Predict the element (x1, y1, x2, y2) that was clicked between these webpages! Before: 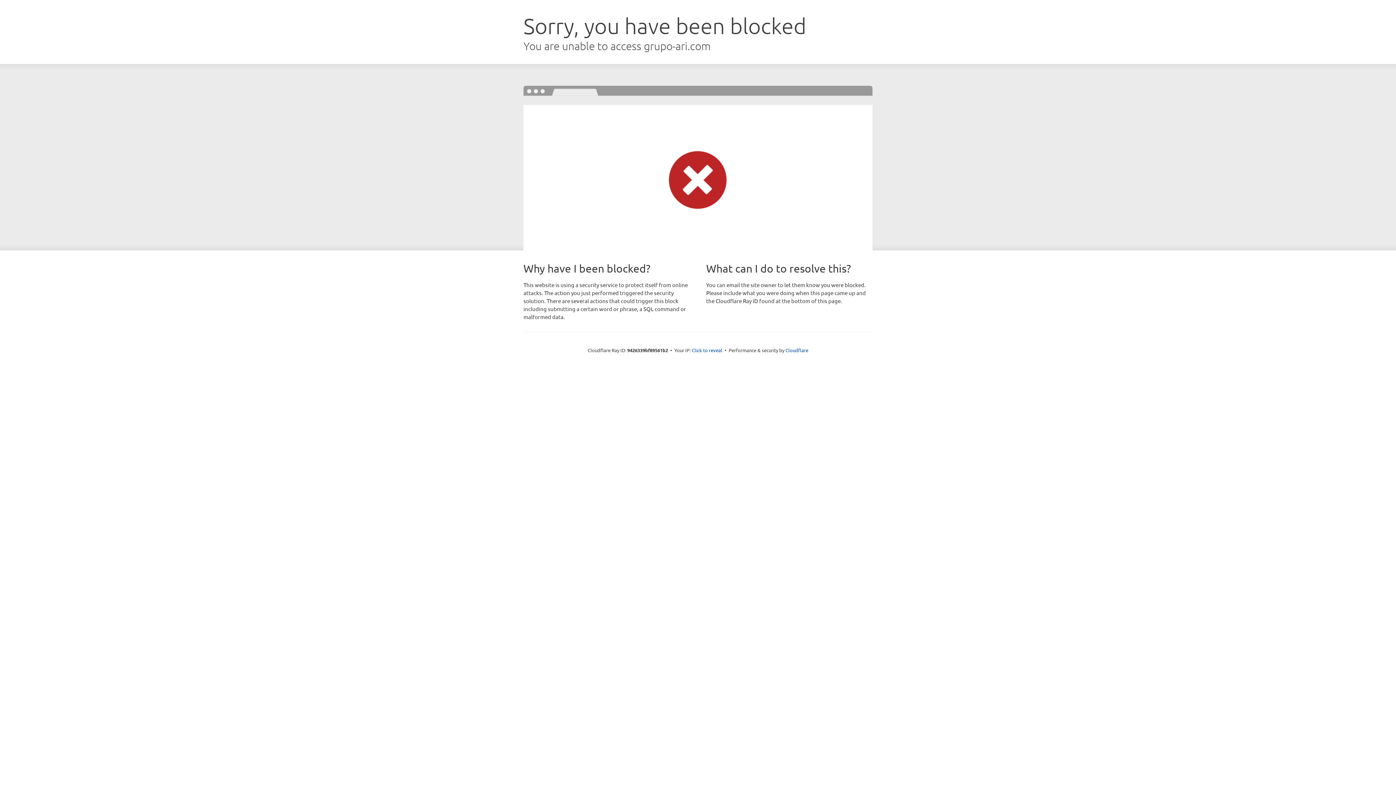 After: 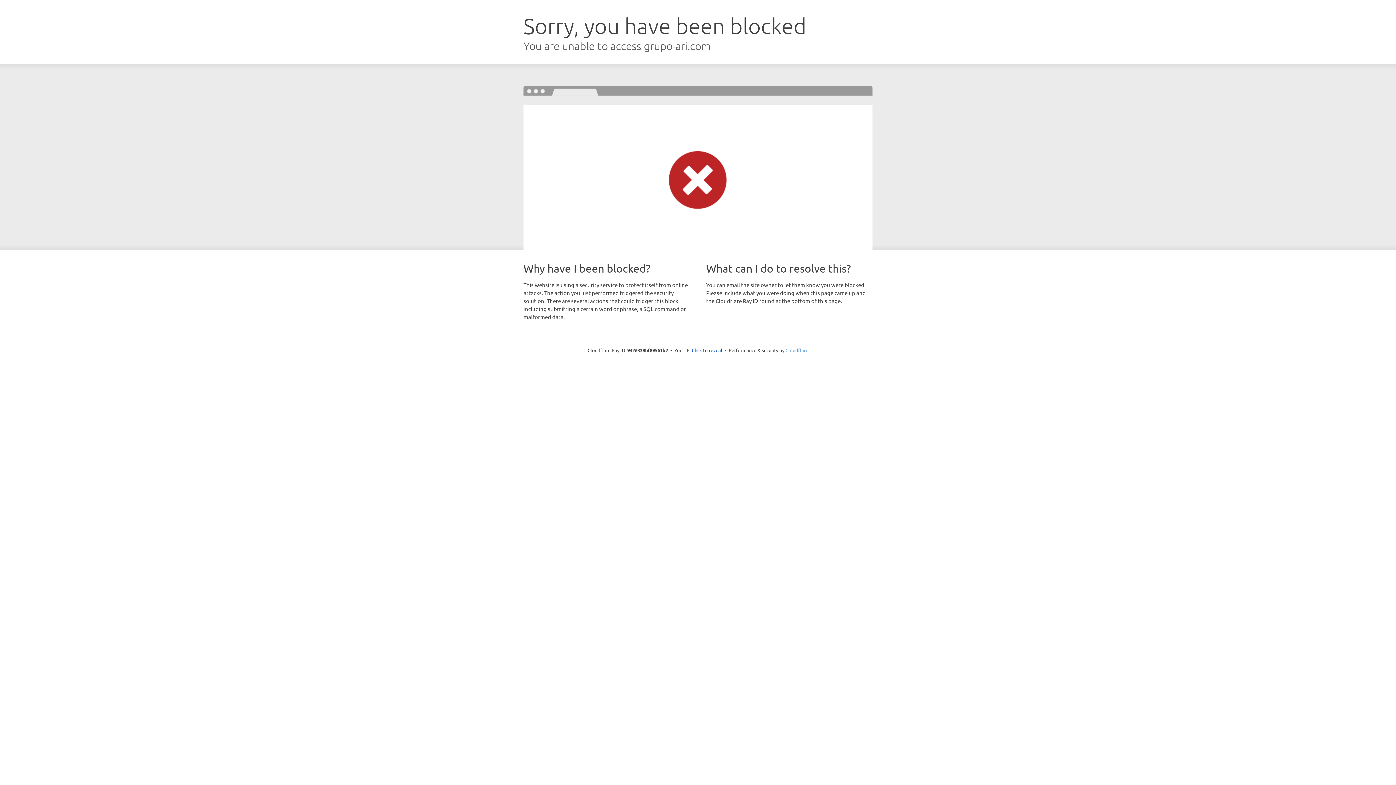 Action: label: Cloudflare bbox: (785, 347, 808, 353)